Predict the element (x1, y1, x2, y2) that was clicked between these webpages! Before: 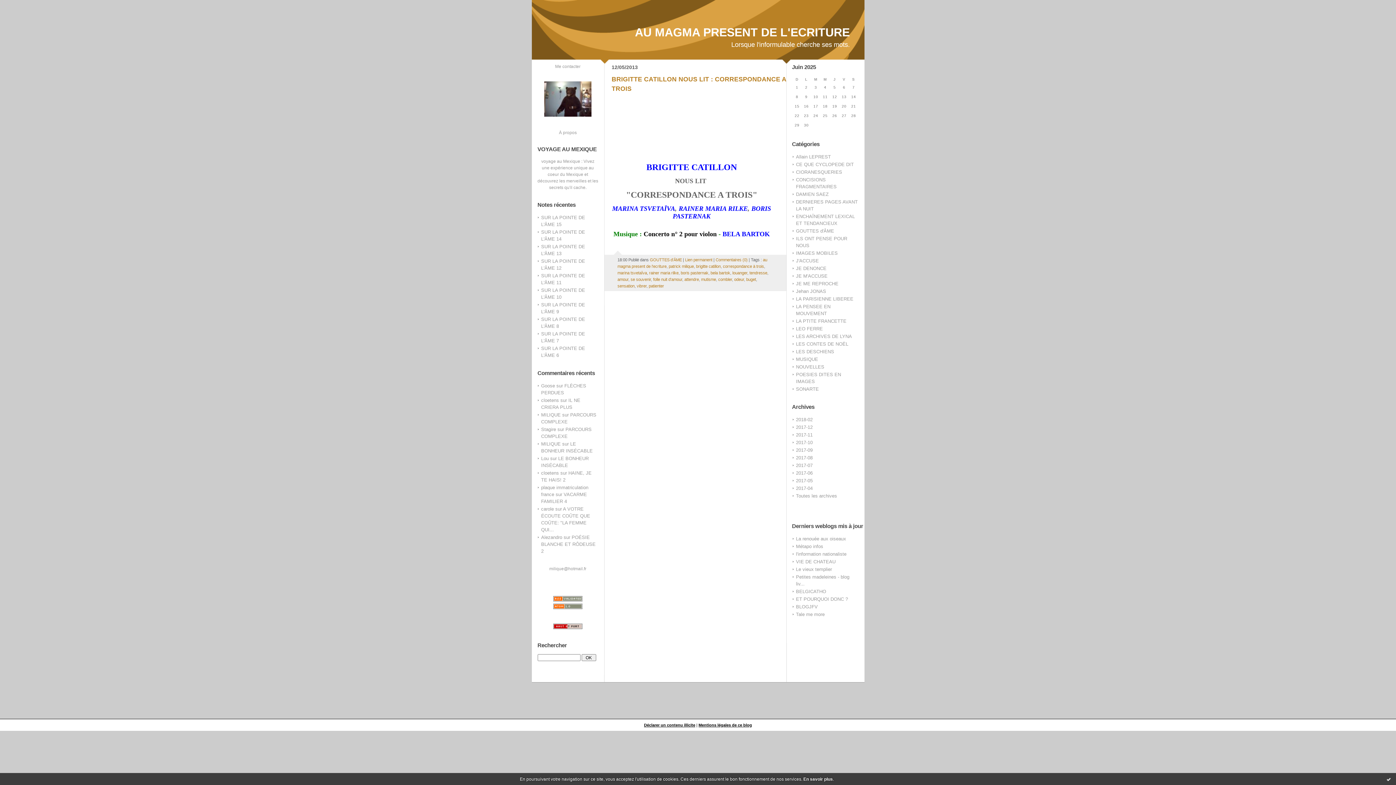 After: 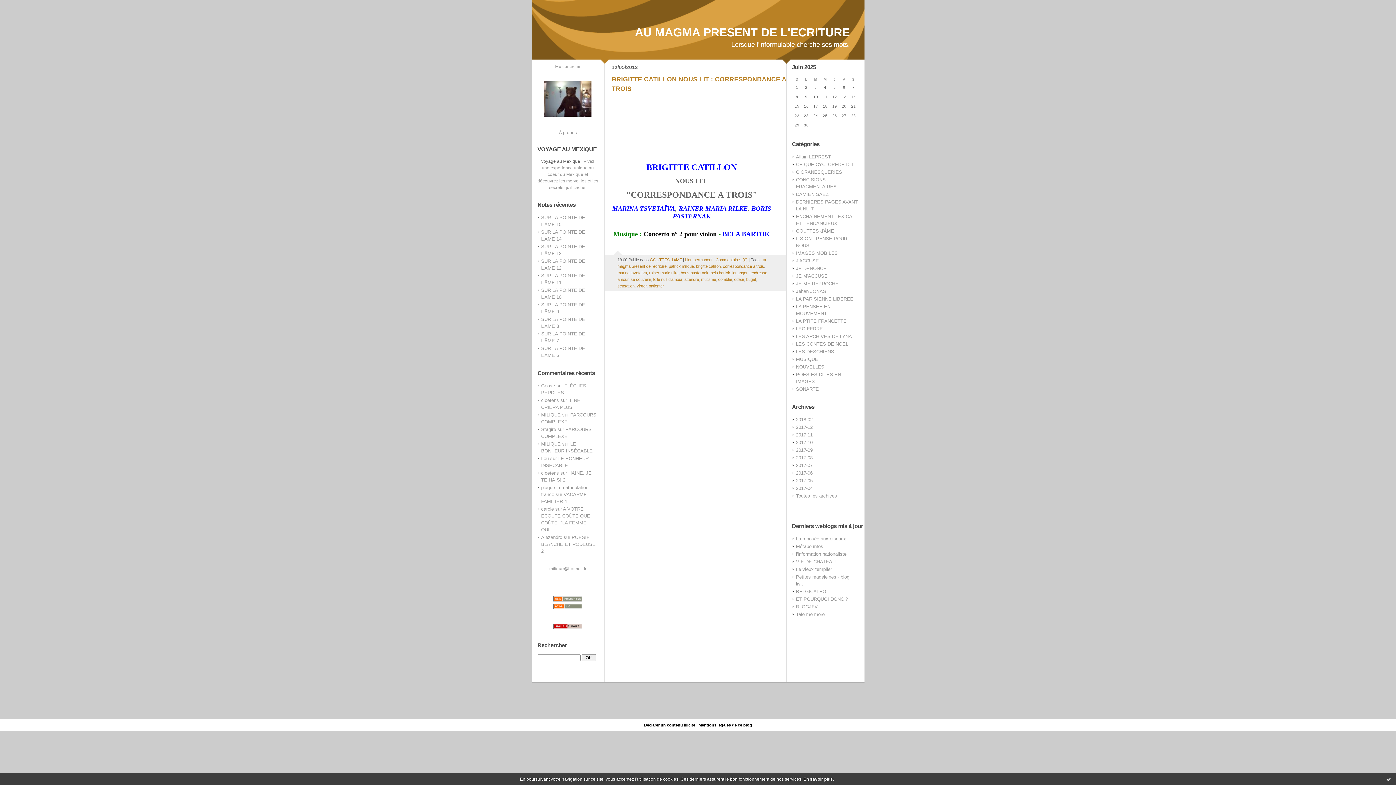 Action: bbox: (541, 158, 580, 163) label: voyage au Mexique